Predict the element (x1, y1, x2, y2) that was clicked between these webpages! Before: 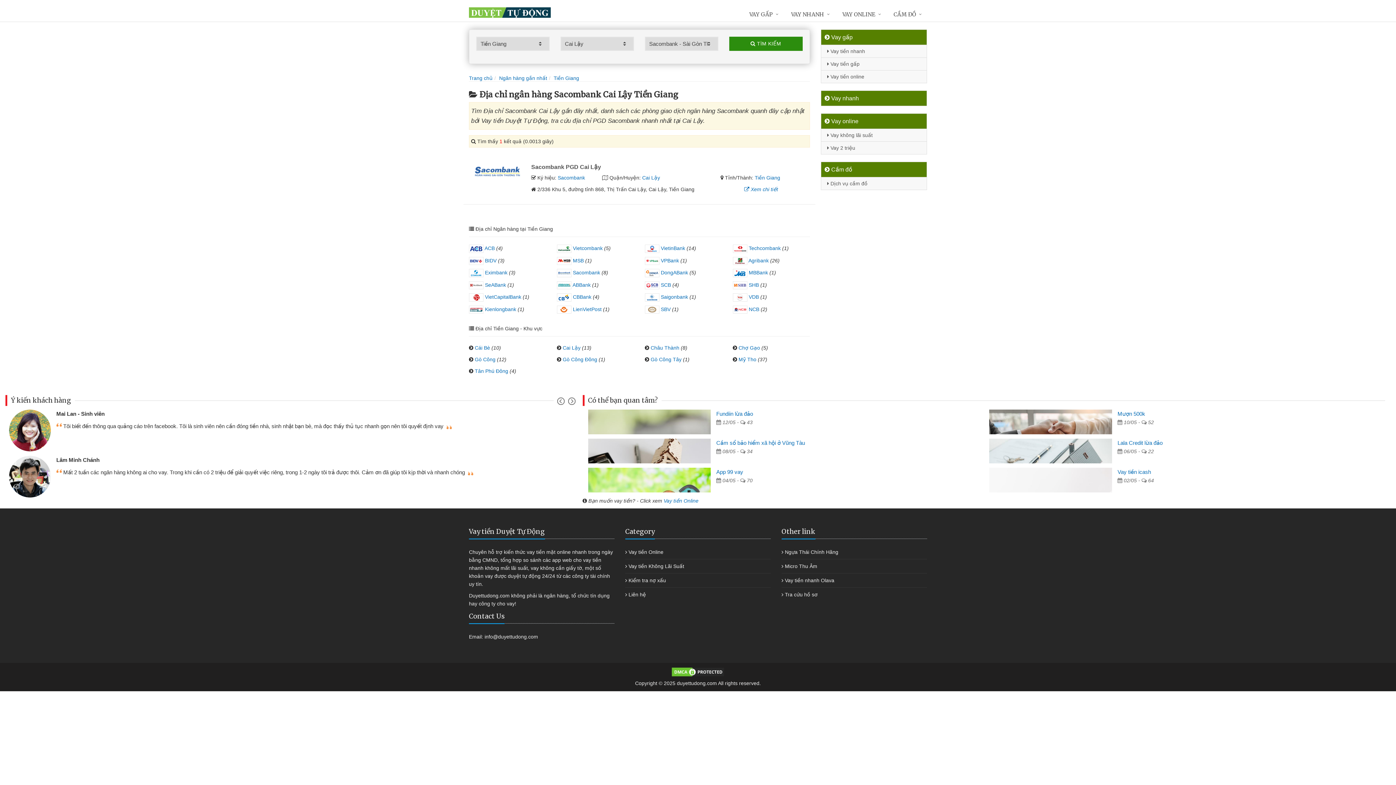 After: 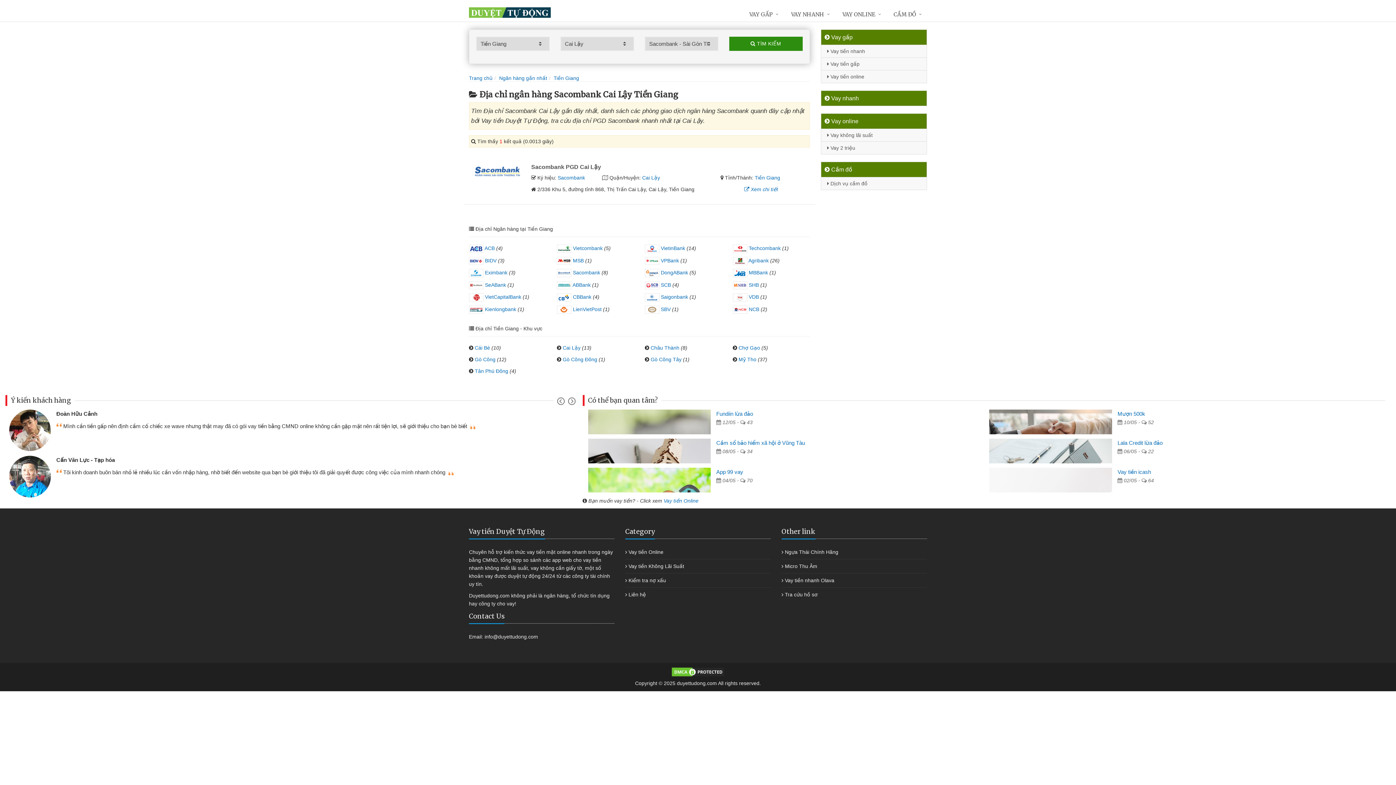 Action: label: Tra cứu hồ sơ bbox: (785, 592, 817, 597)